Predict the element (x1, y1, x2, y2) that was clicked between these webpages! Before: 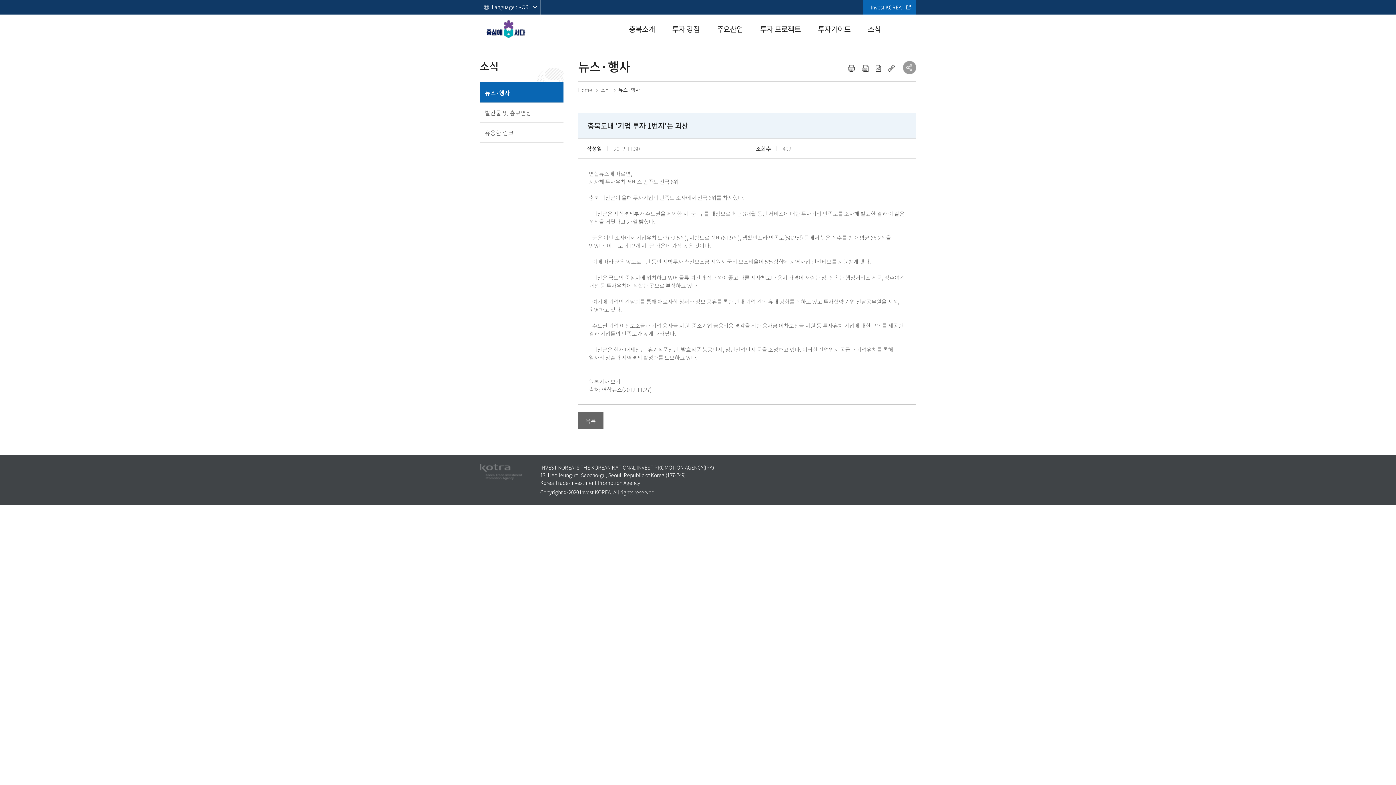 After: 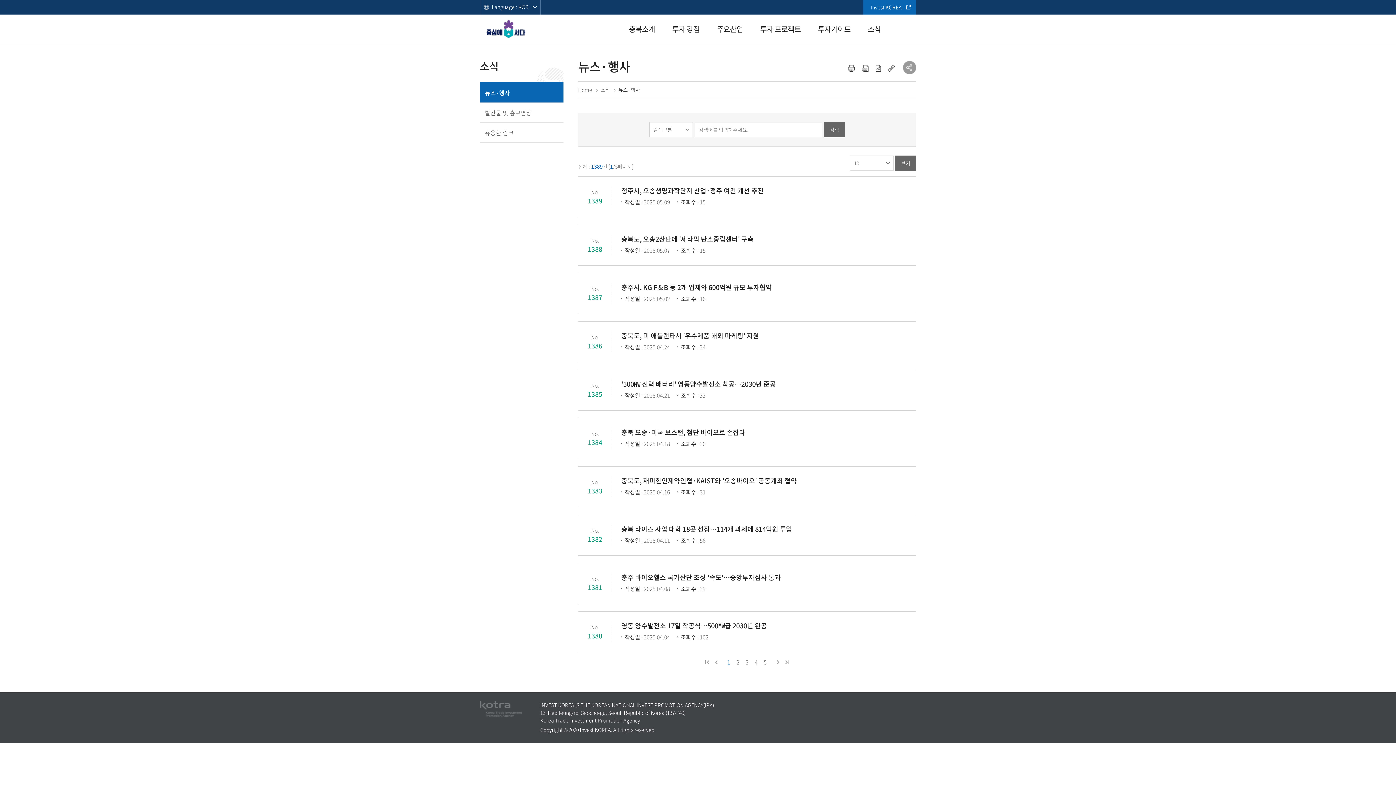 Action: bbox: (578, 412, 603, 429) label: 목록